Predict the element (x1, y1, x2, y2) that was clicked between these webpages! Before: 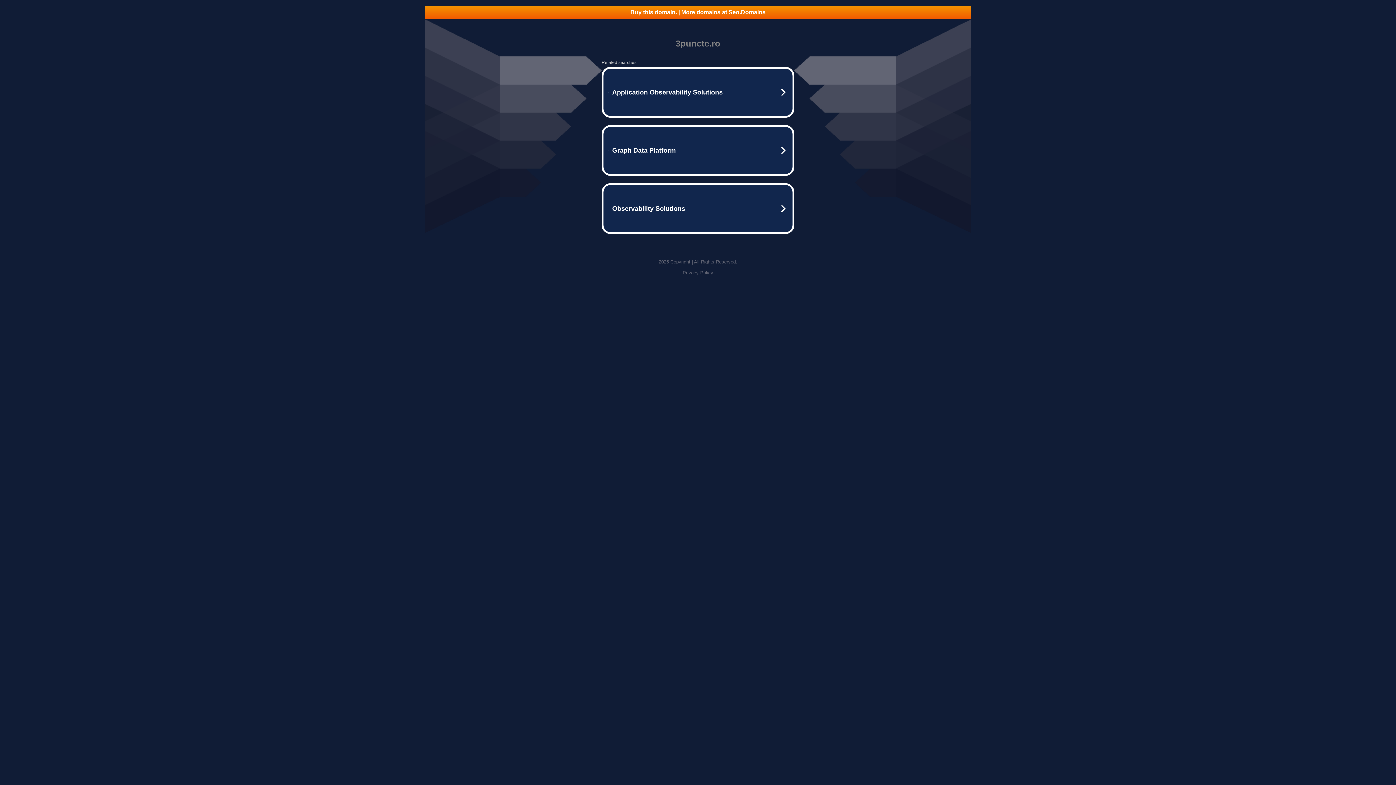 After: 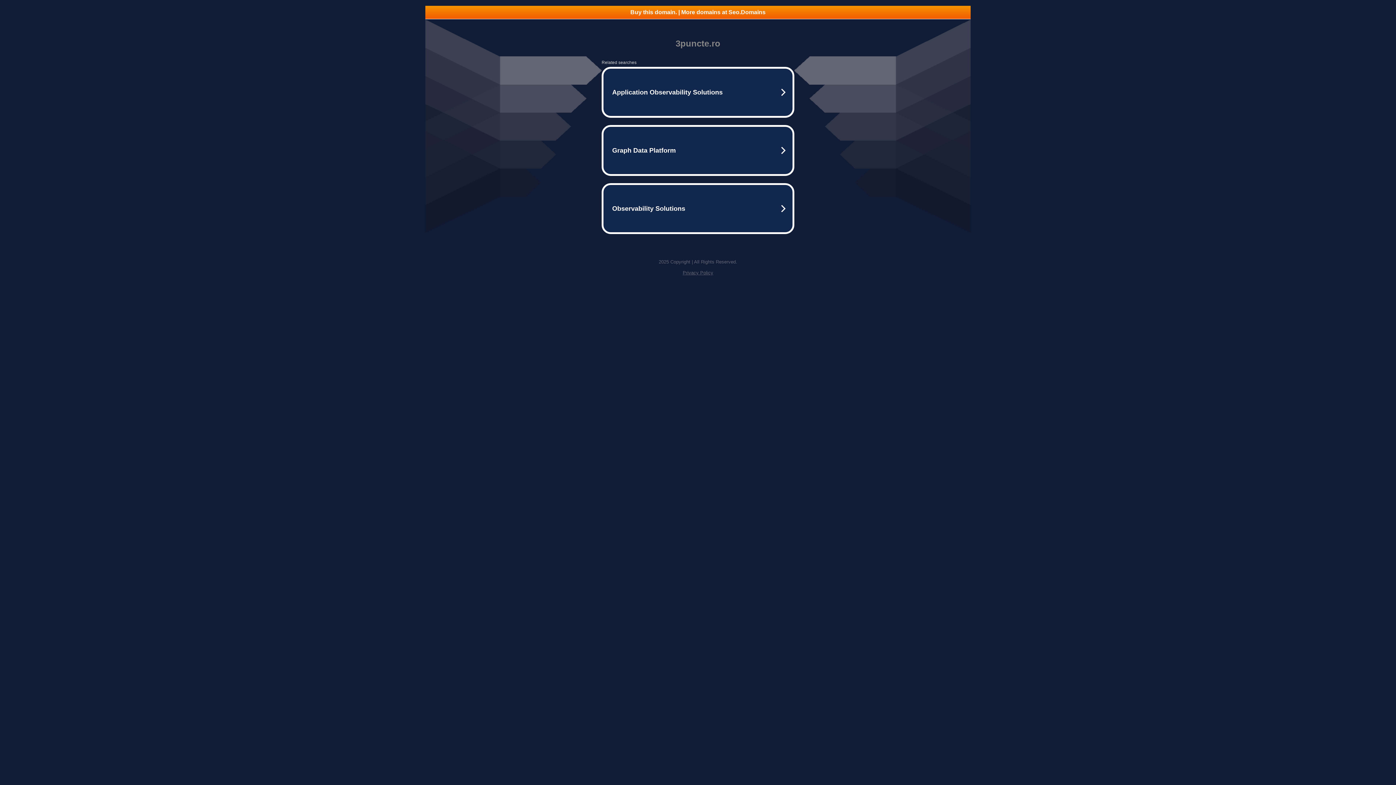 Action: label: Privacy Policy bbox: (682, 270, 713, 275)